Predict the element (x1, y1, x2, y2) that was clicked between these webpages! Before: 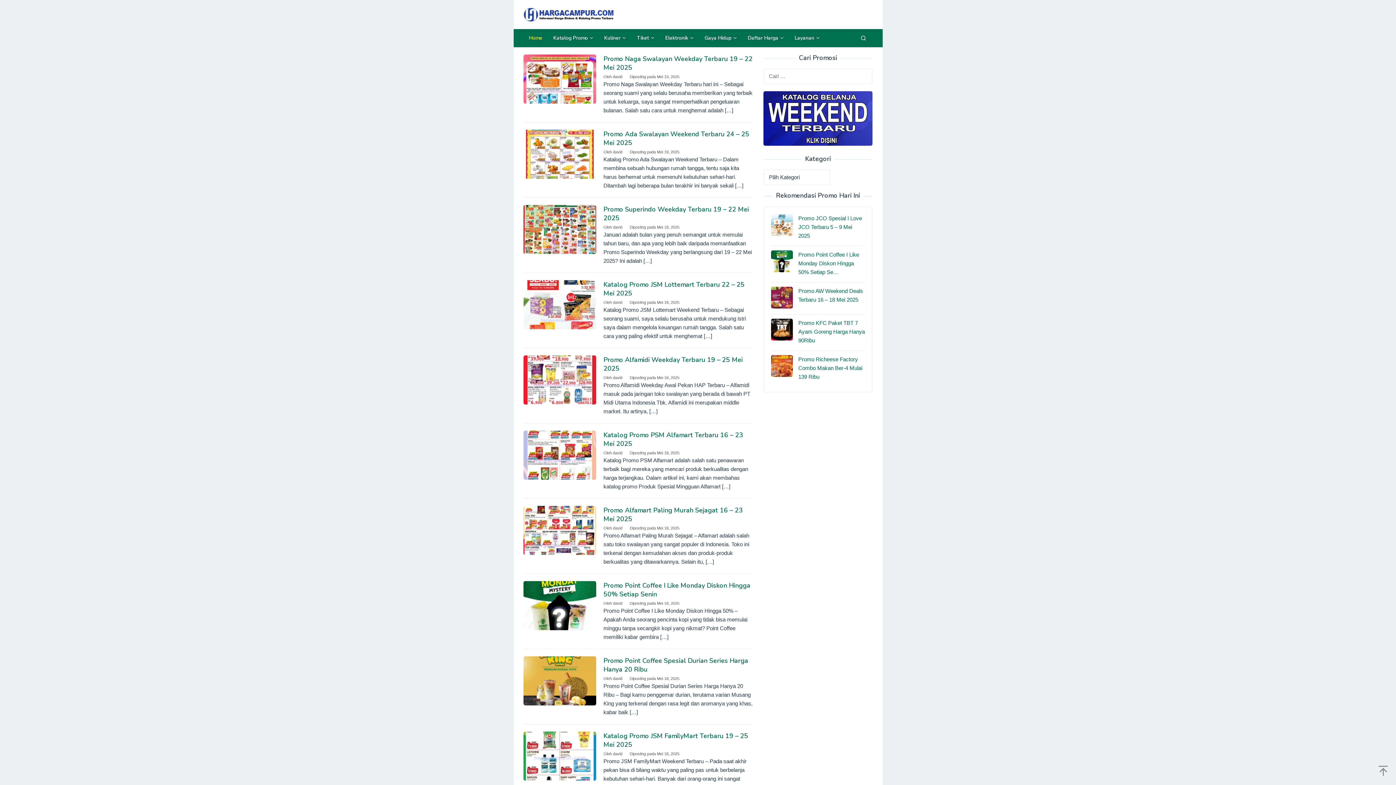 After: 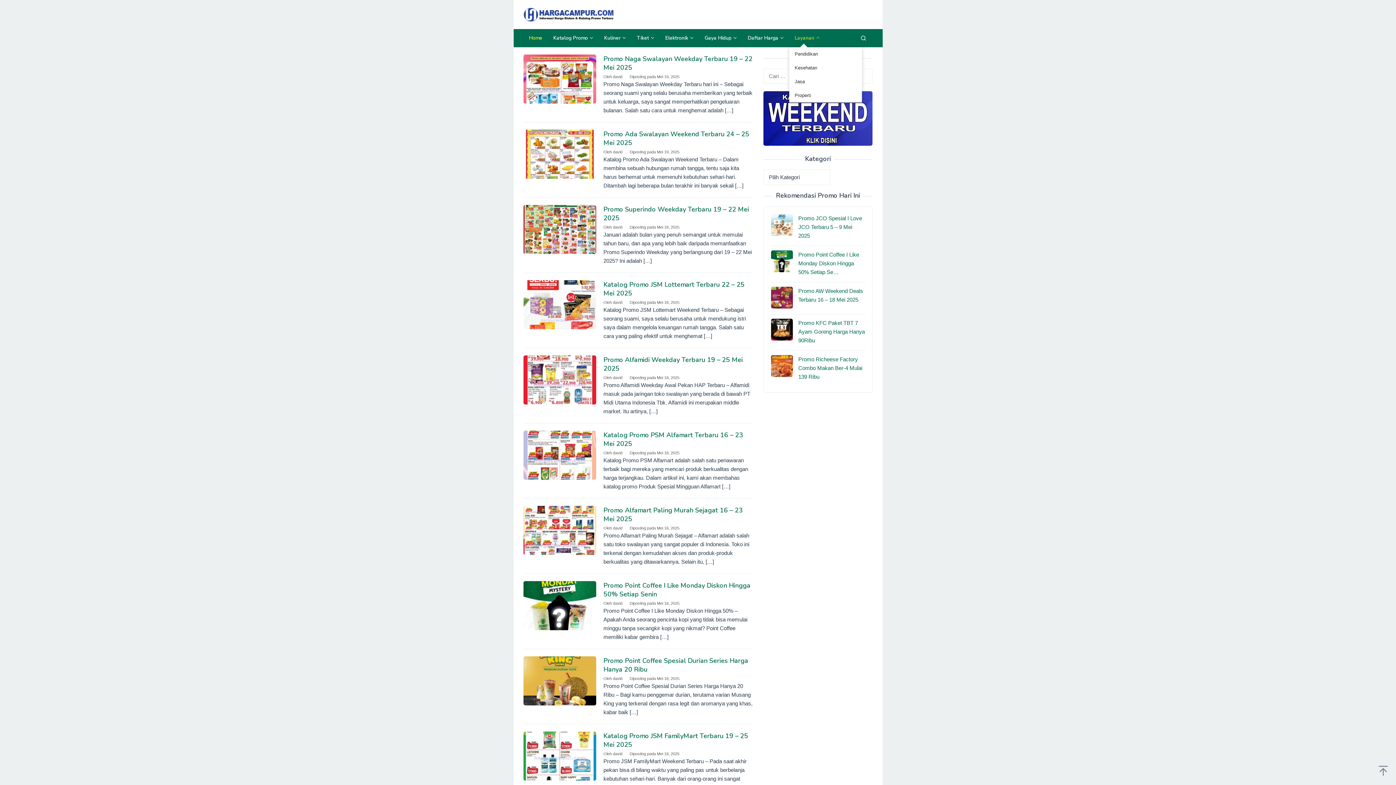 Action: bbox: (789, 29, 825, 47) label: Layanan